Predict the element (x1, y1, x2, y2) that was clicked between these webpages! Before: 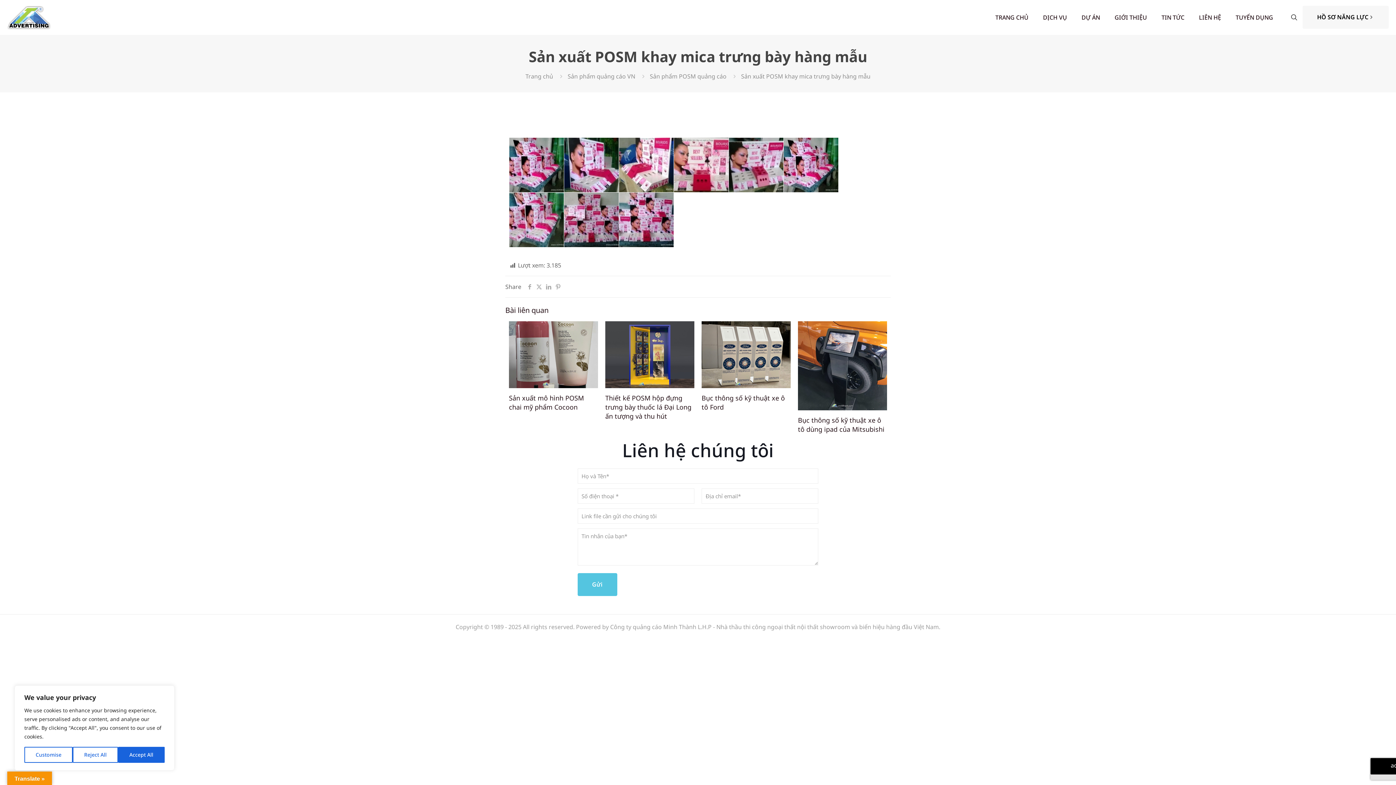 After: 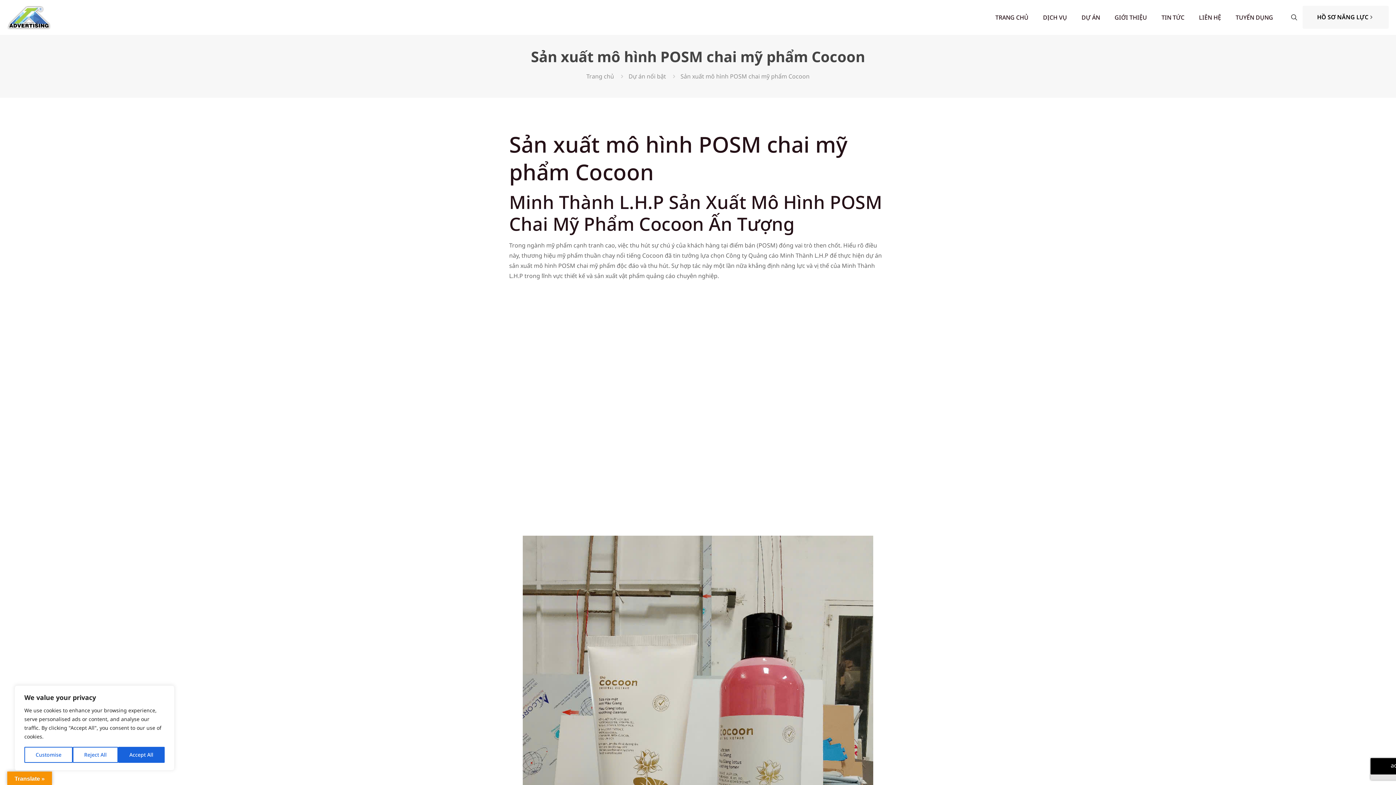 Action: bbox: (509, 393, 584, 411) label: Sản xuất mô hình POSM chai mỹ phẩm Cocoon